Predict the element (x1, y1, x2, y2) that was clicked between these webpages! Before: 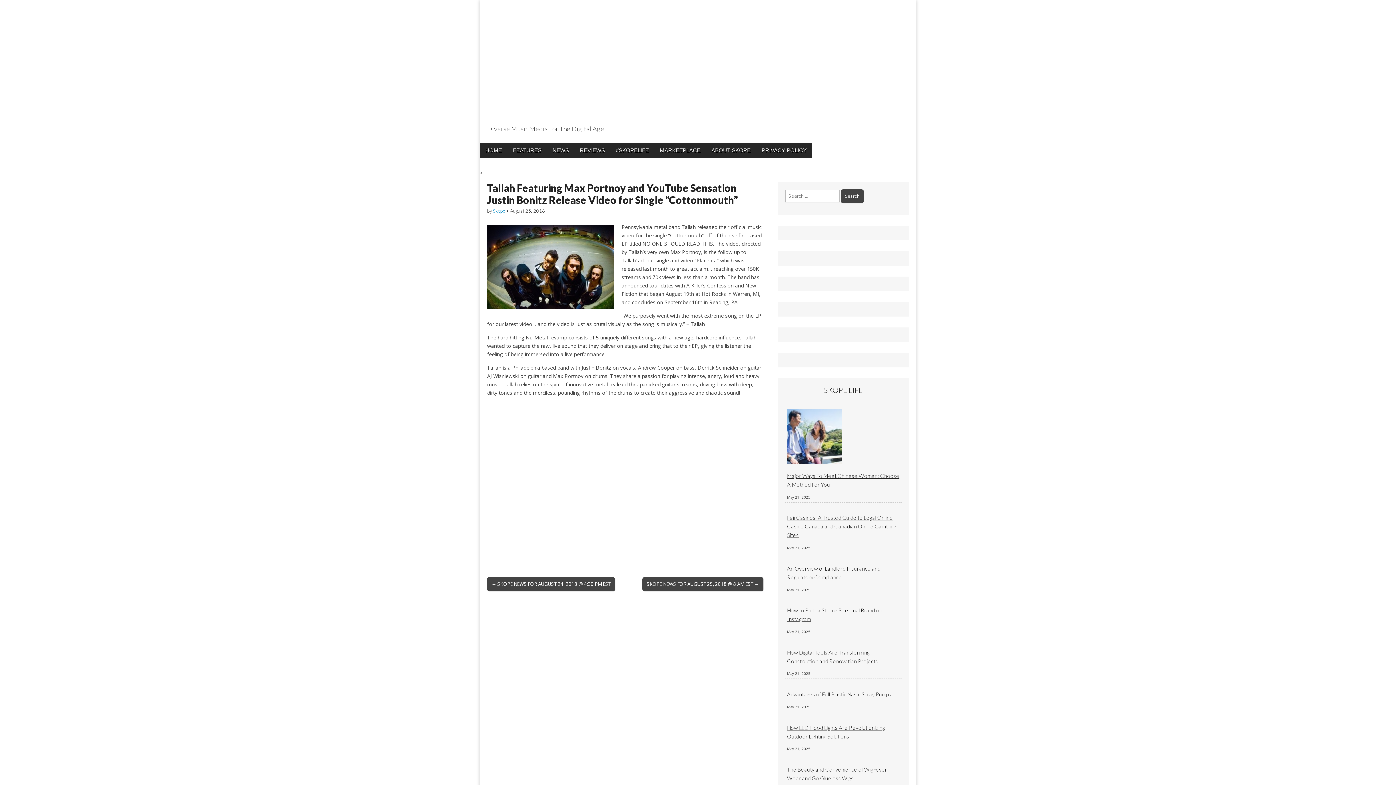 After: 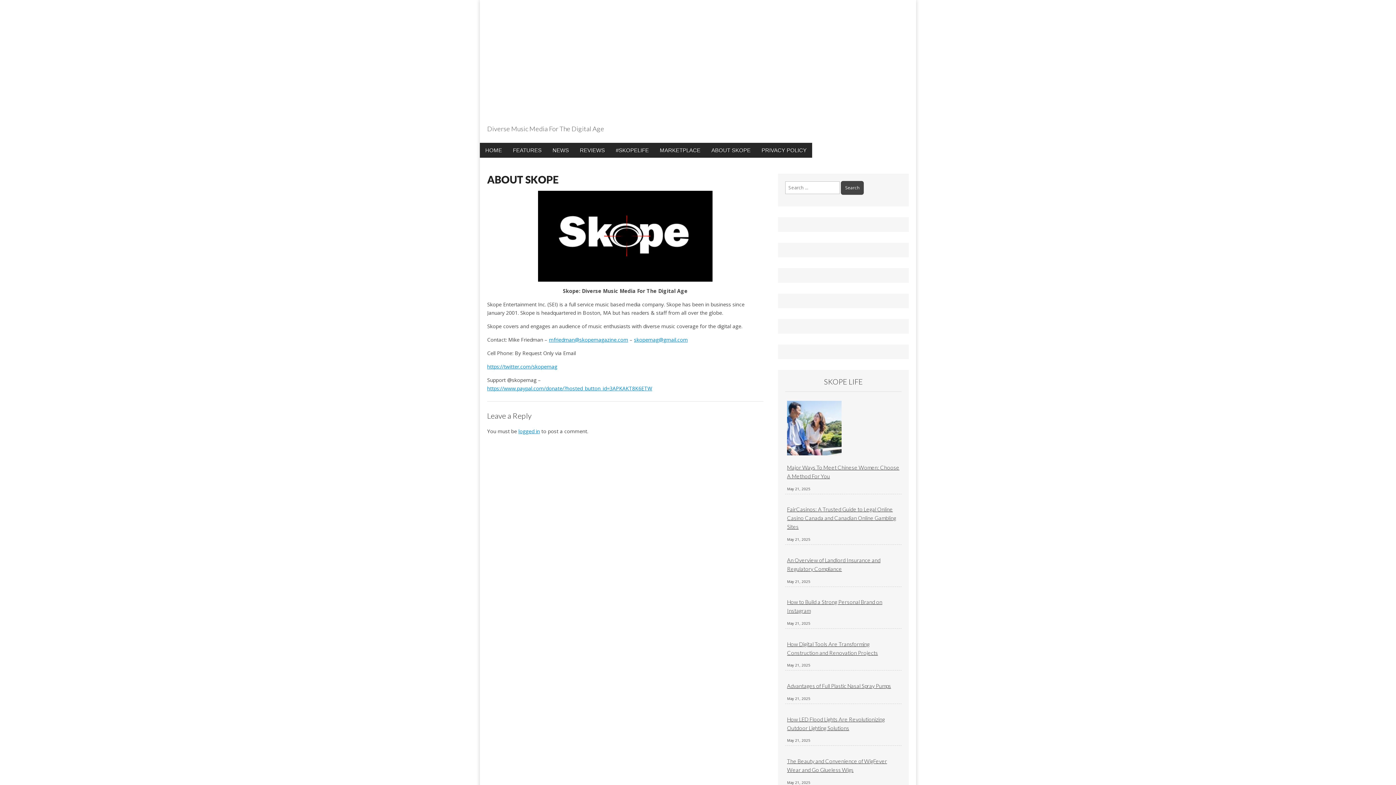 Action: label: ABOUT SKOPE bbox: (706, 142, 756, 157)